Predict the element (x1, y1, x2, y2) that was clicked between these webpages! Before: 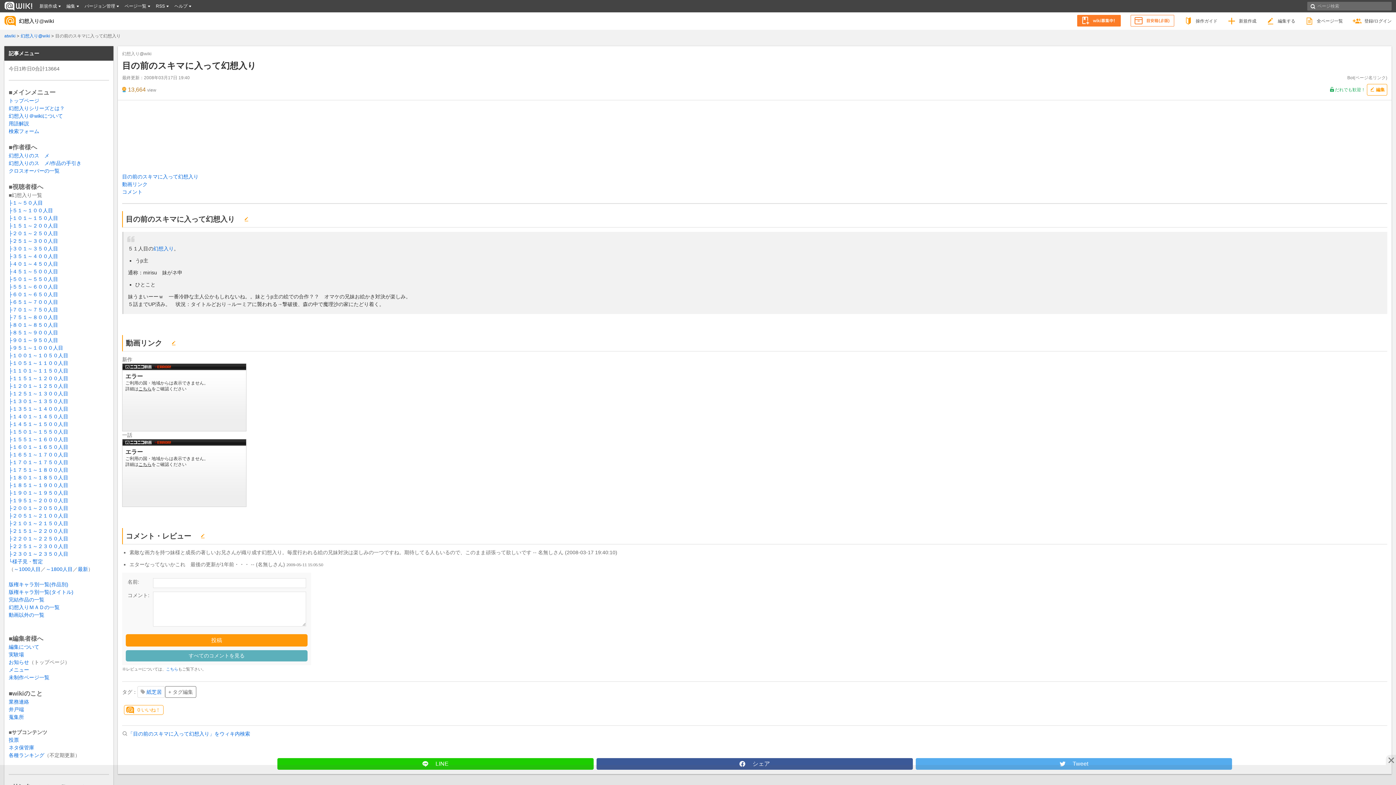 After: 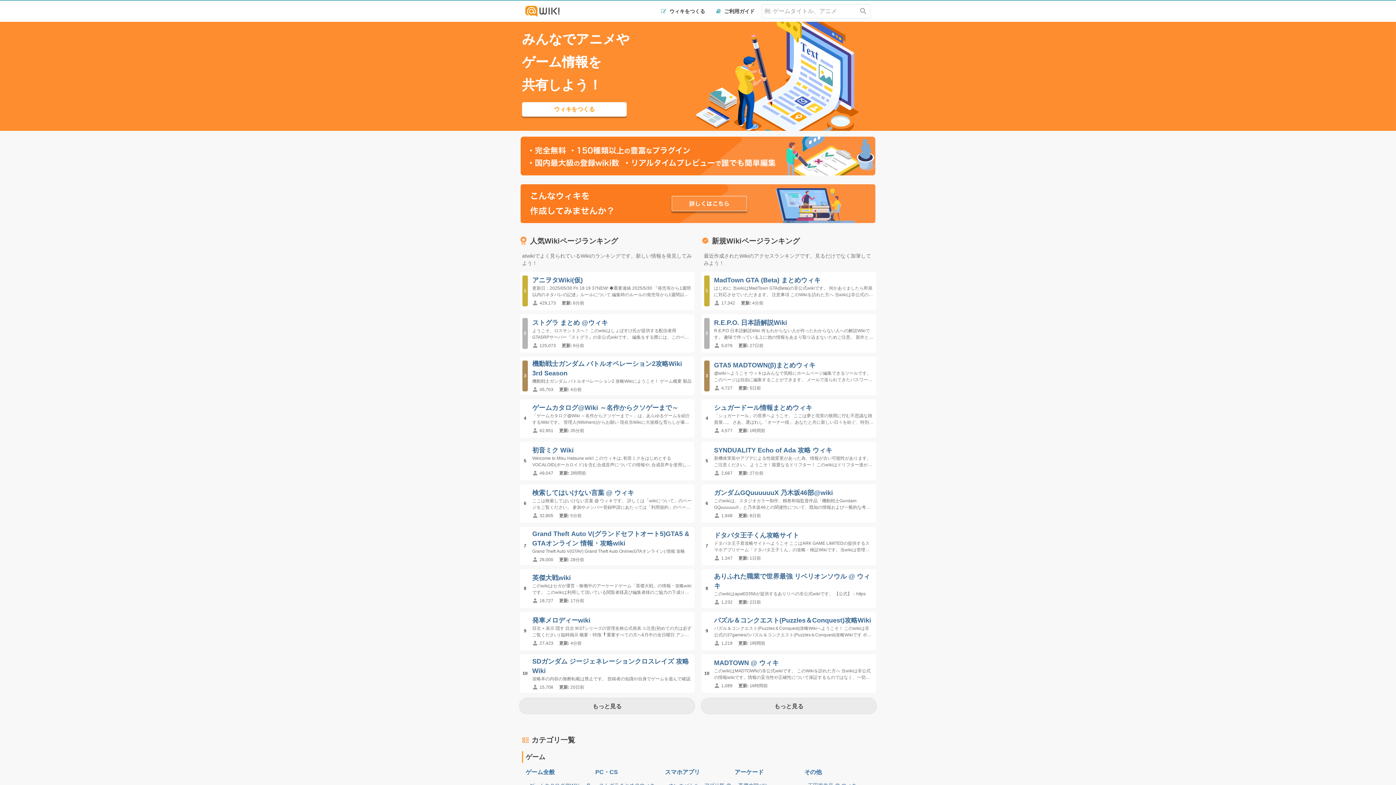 Action: bbox: (4, 1, 32, 10)